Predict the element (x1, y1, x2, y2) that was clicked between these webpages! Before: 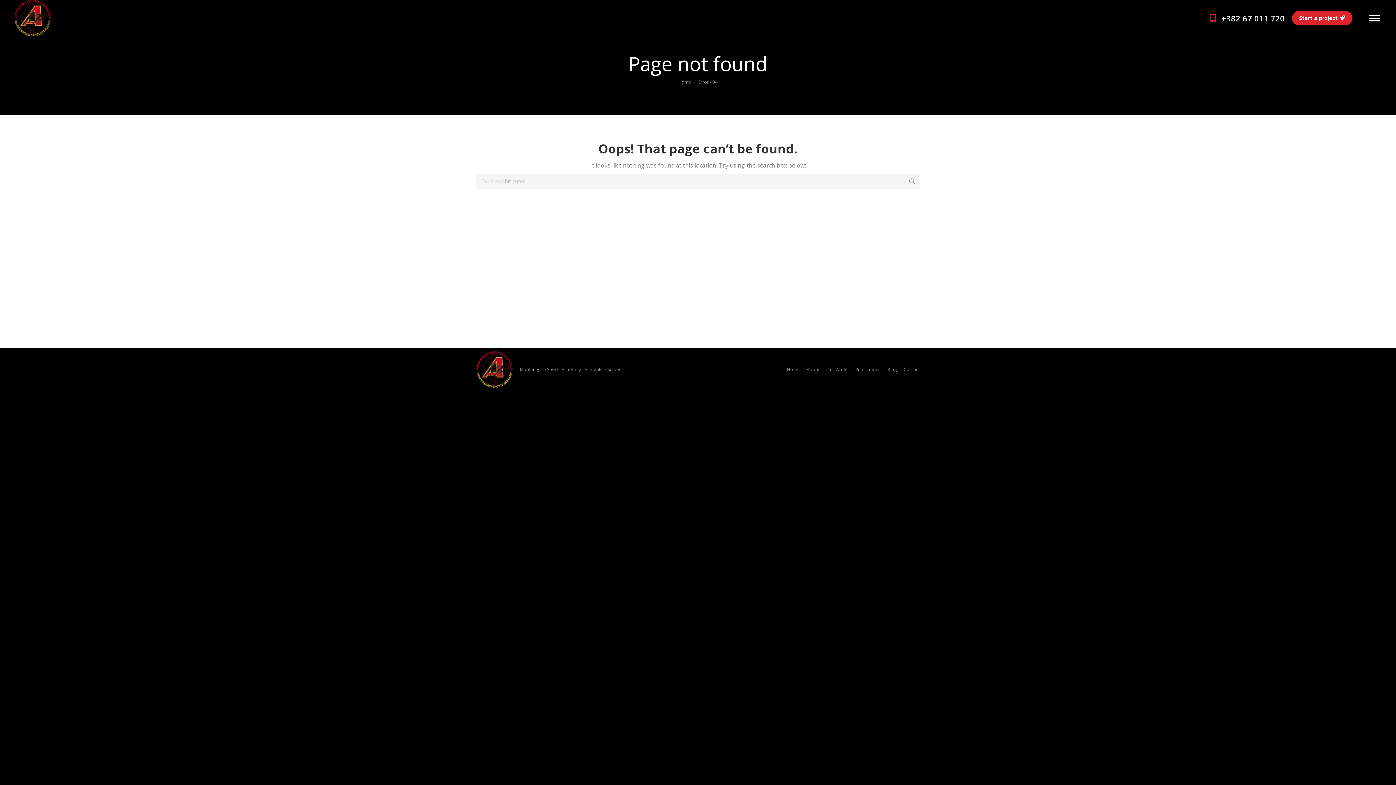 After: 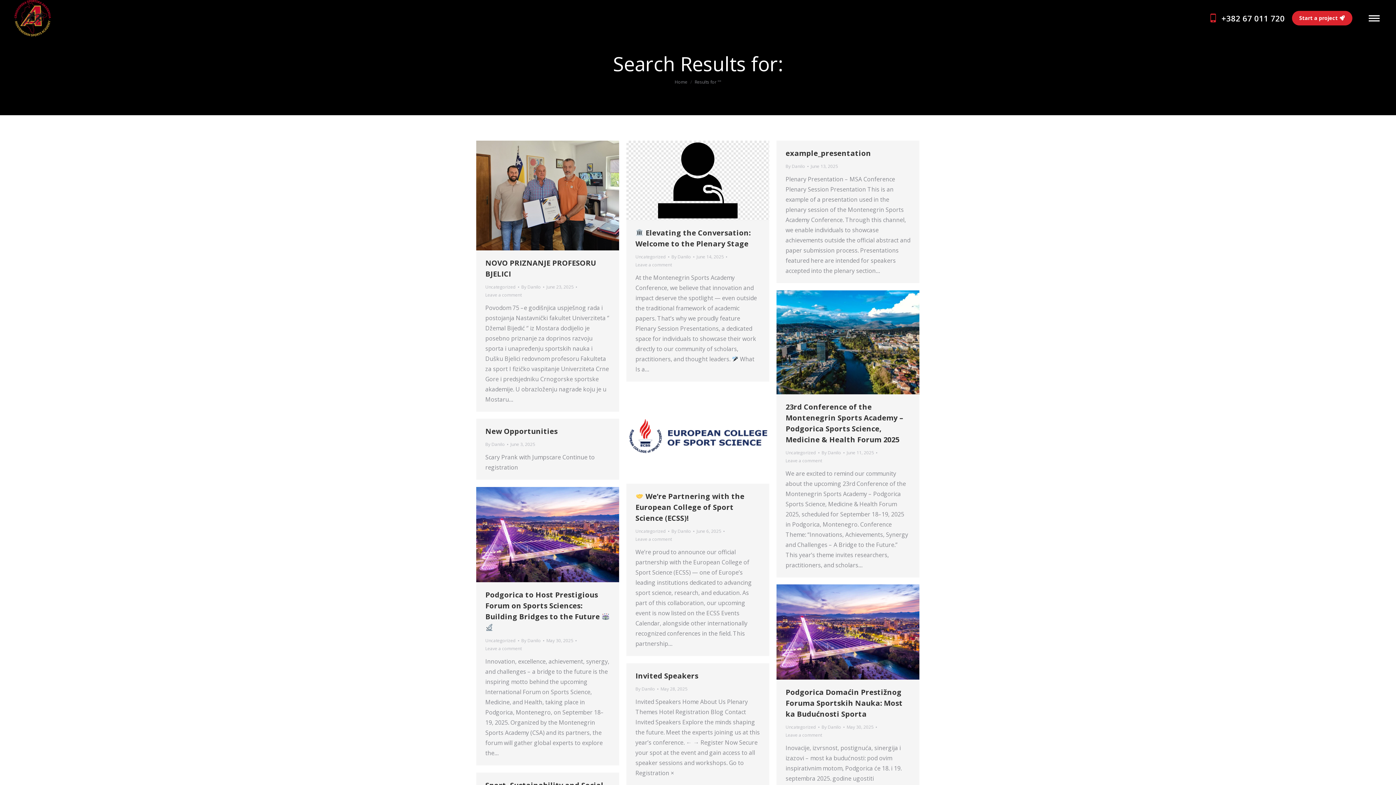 Action: bbox: (908, 174, 916, 188)